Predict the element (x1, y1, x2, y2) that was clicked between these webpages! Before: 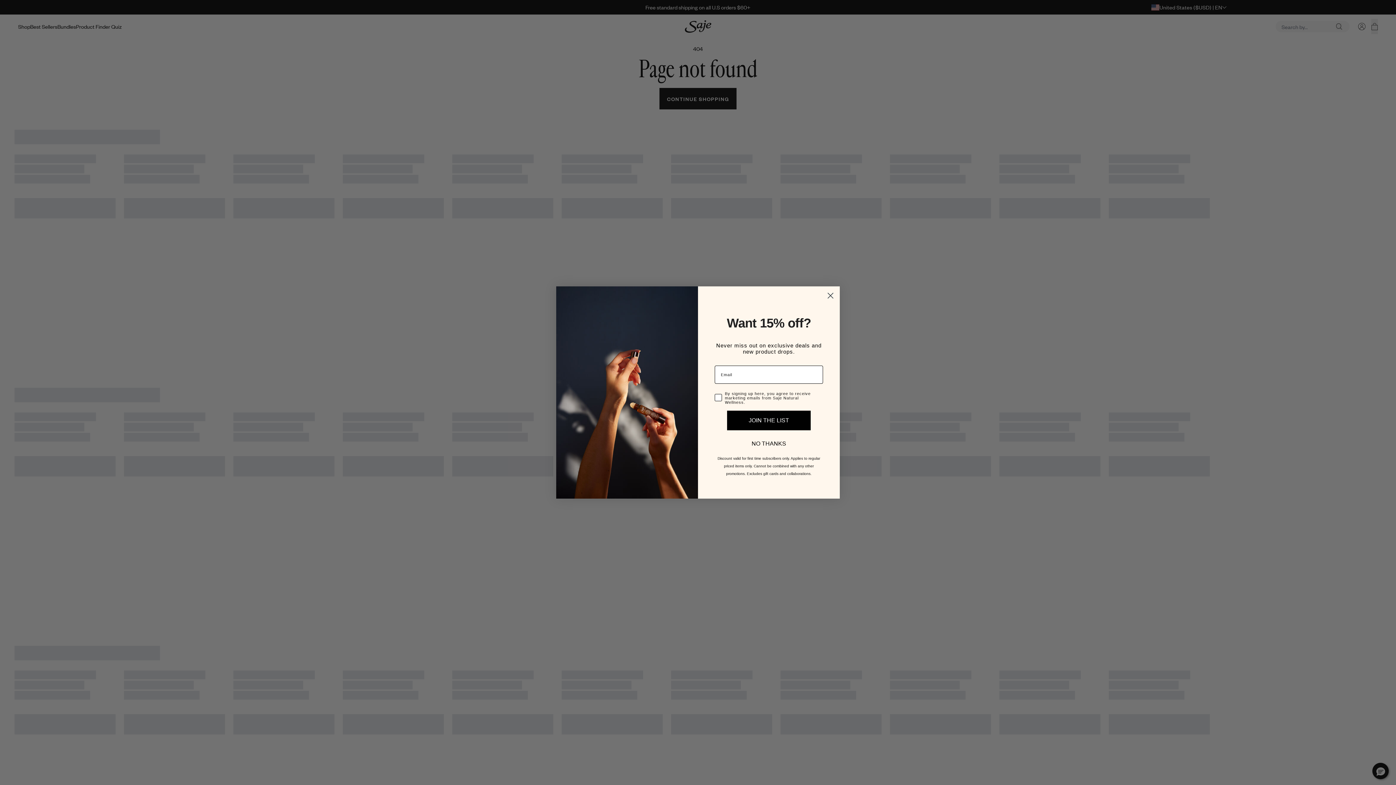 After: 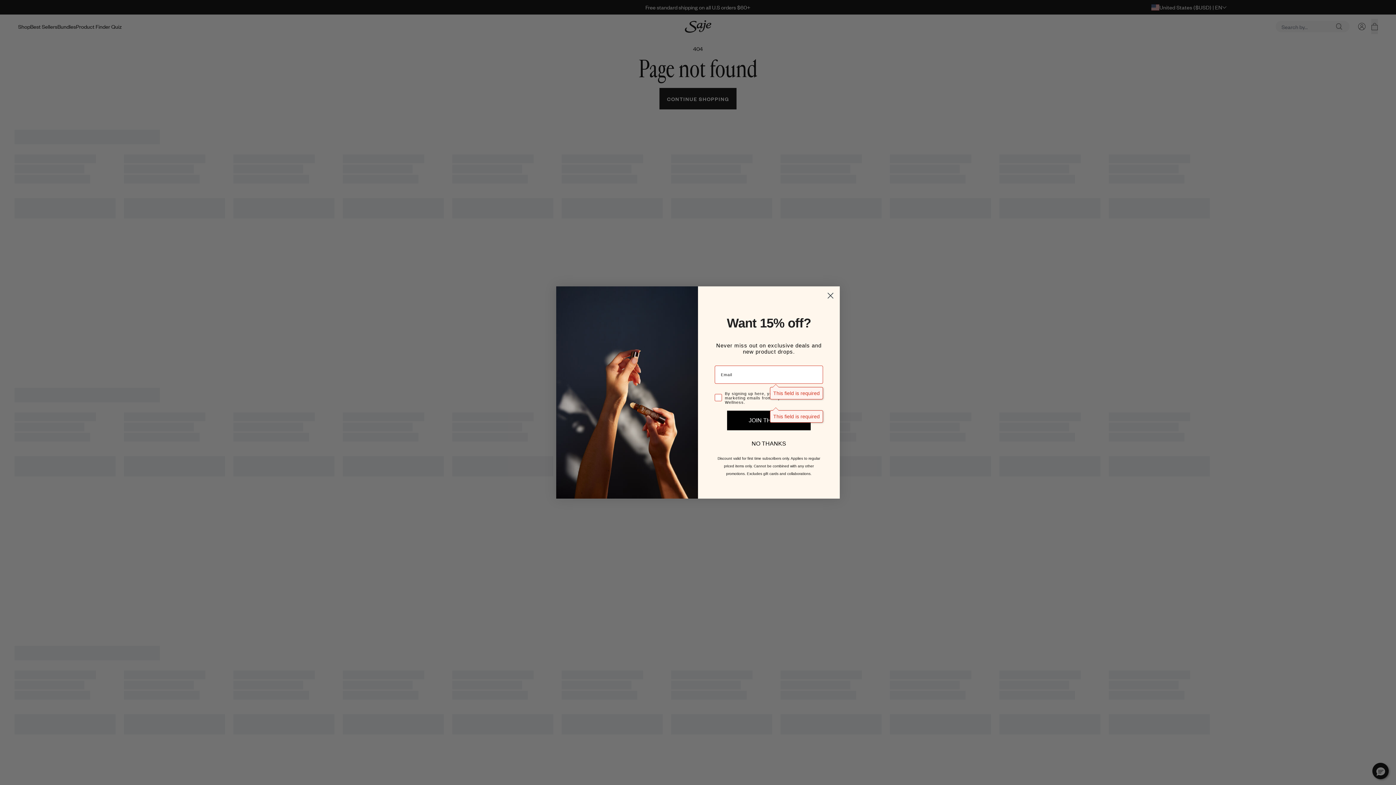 Action: label: JOIN THE LIST bbox: (727, 433, 810, 453)